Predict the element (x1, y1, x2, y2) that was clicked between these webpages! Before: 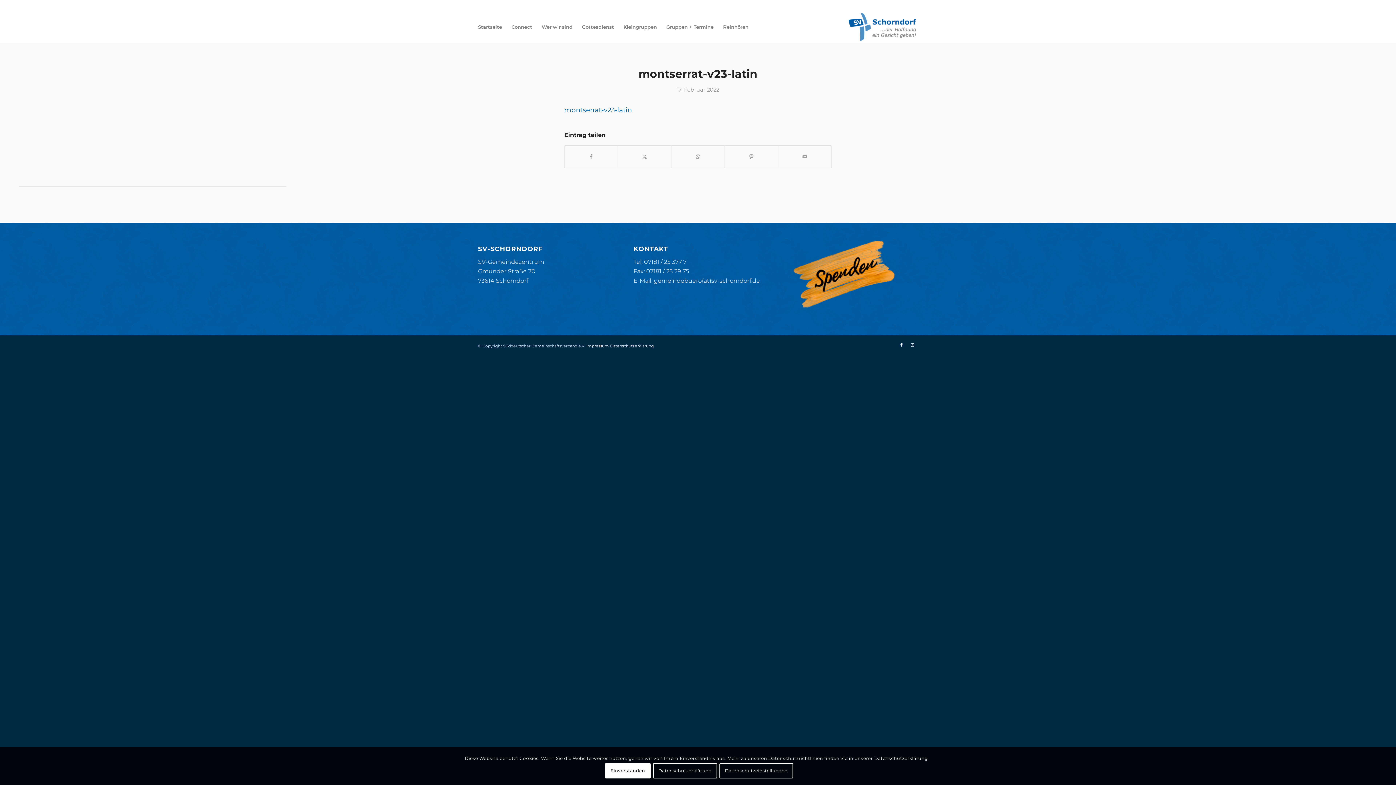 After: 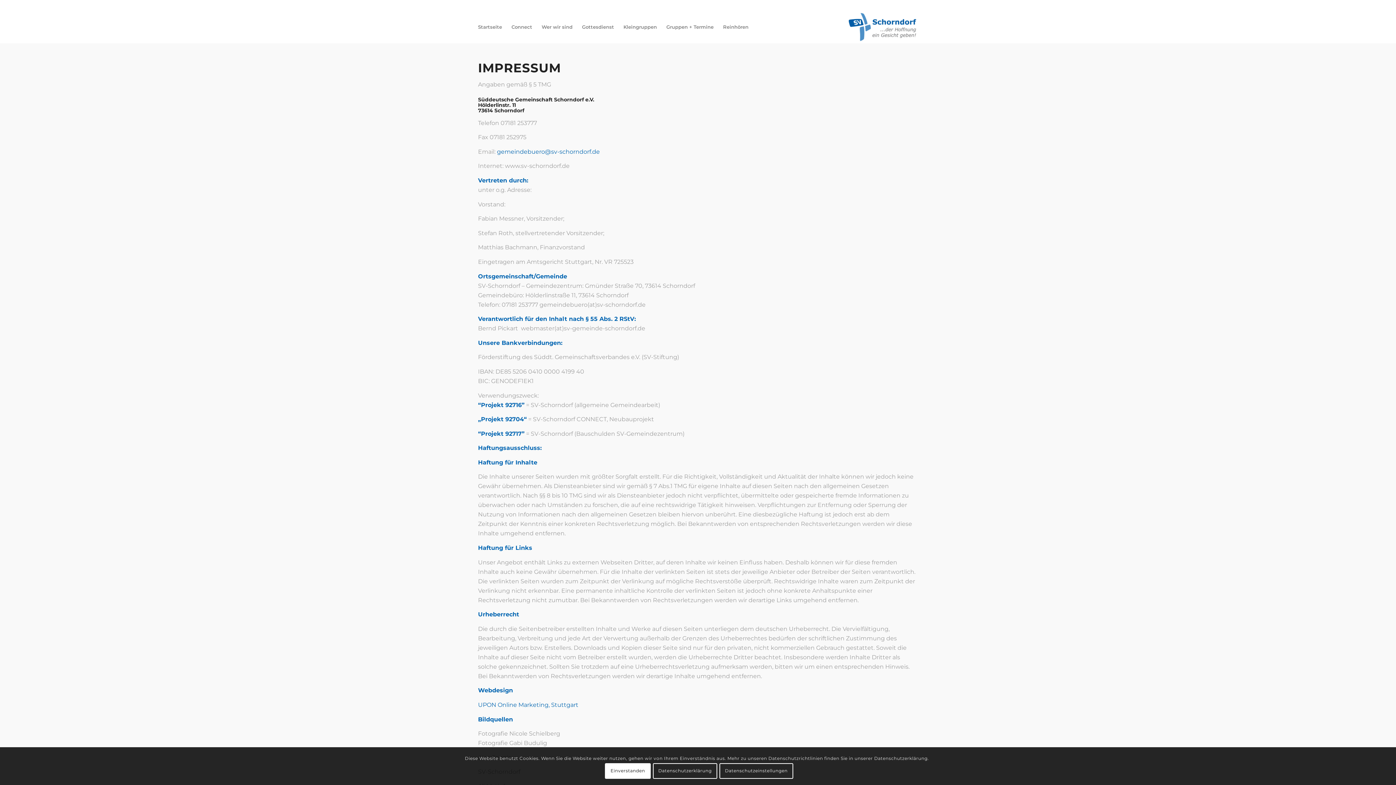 Action: label: Impressum bbox: (586, 343, 609, 348)